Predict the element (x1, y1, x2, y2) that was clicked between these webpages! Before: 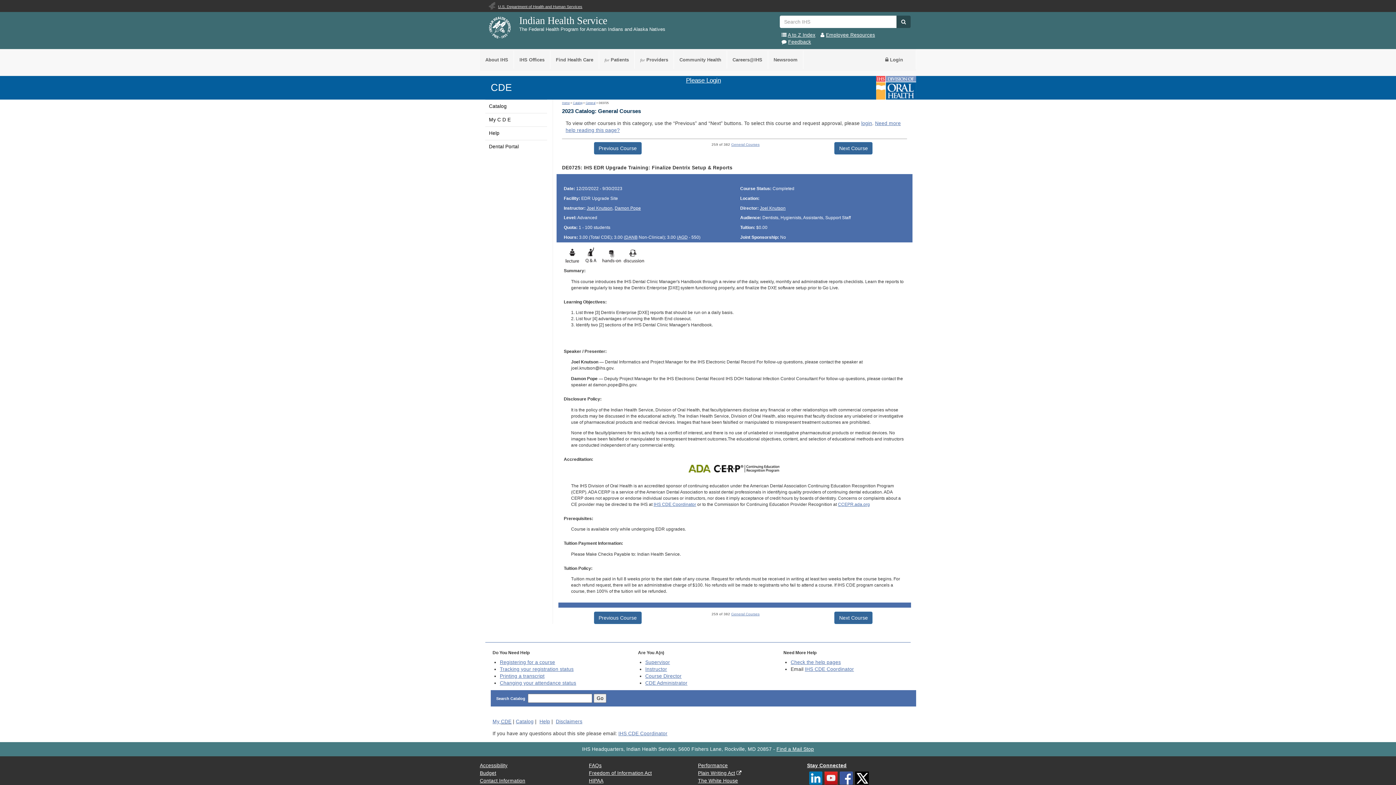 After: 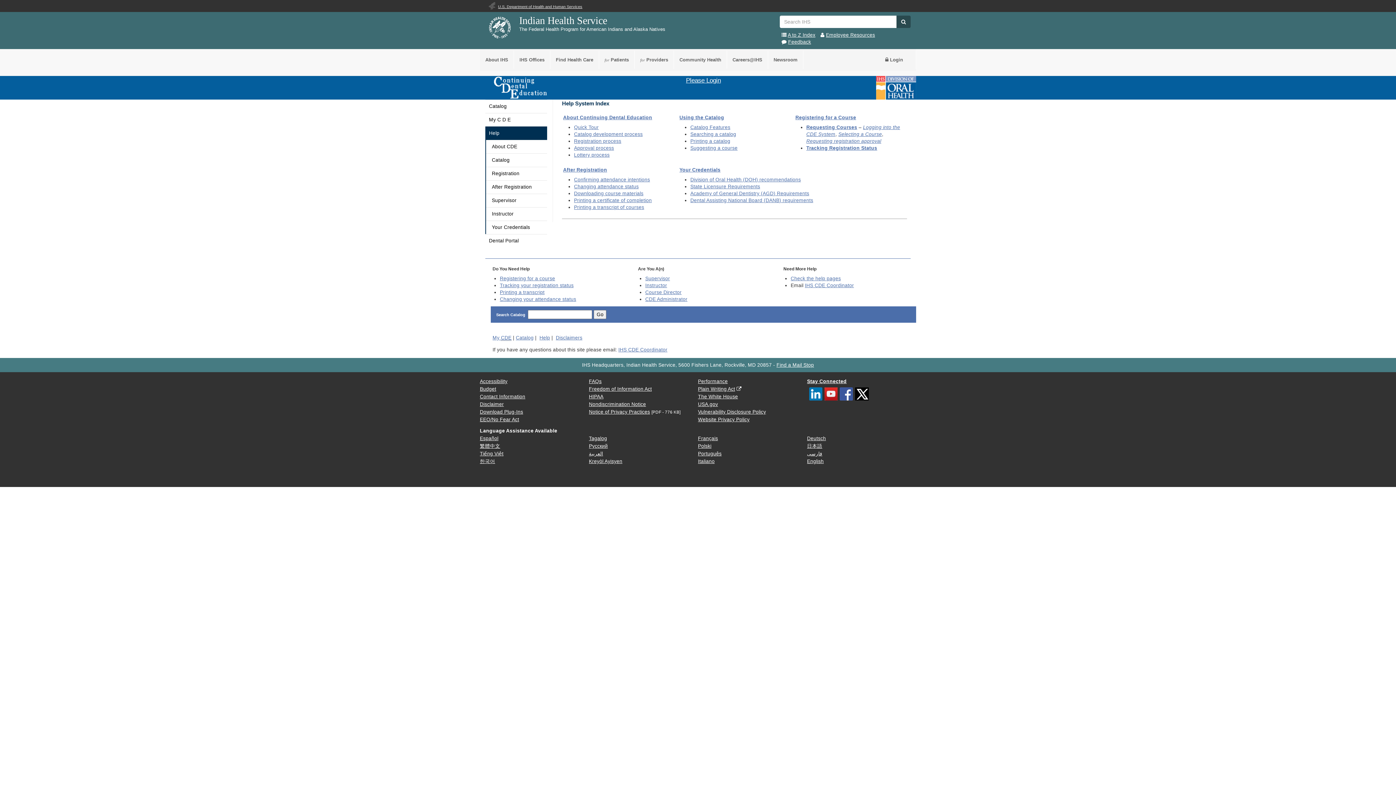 Action: bbox: (539, 719, 550, 724) label: Help